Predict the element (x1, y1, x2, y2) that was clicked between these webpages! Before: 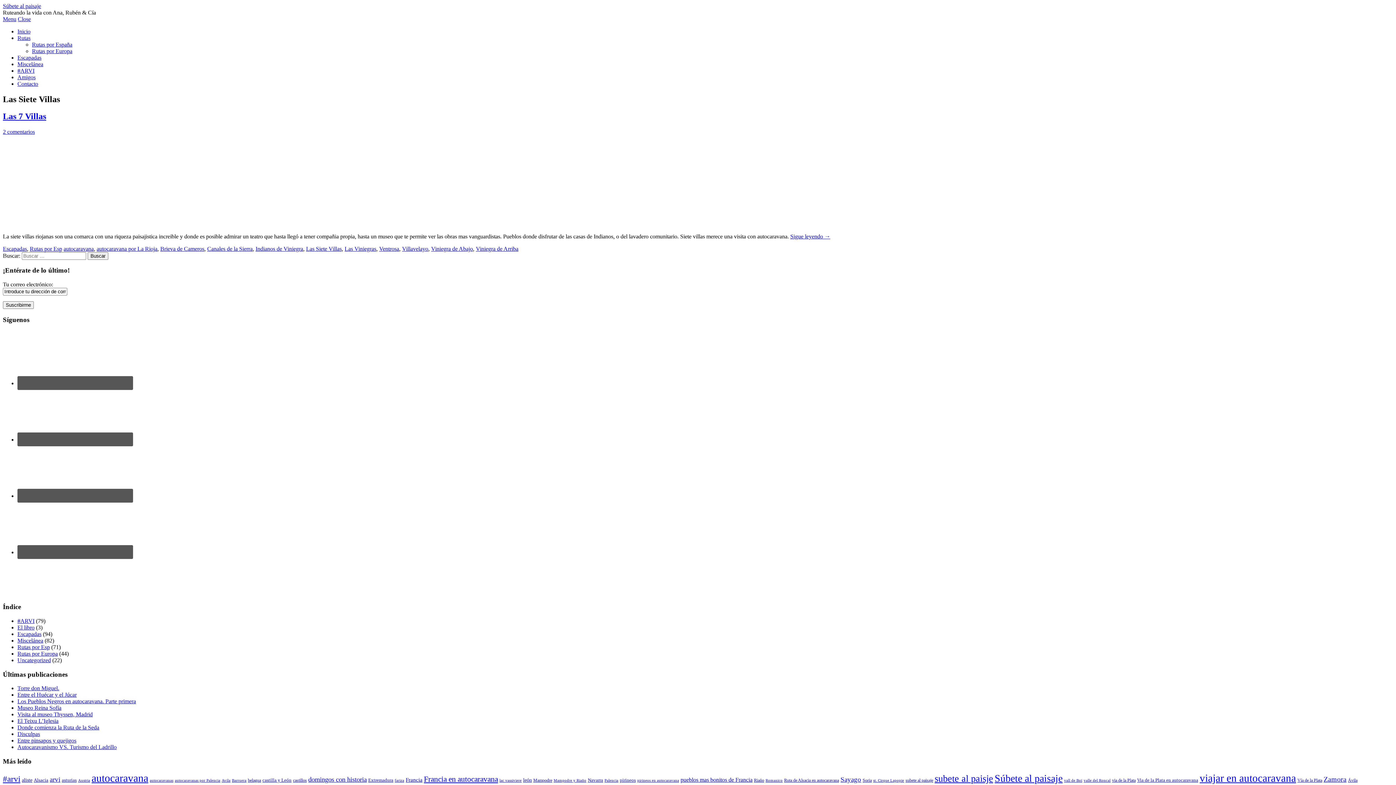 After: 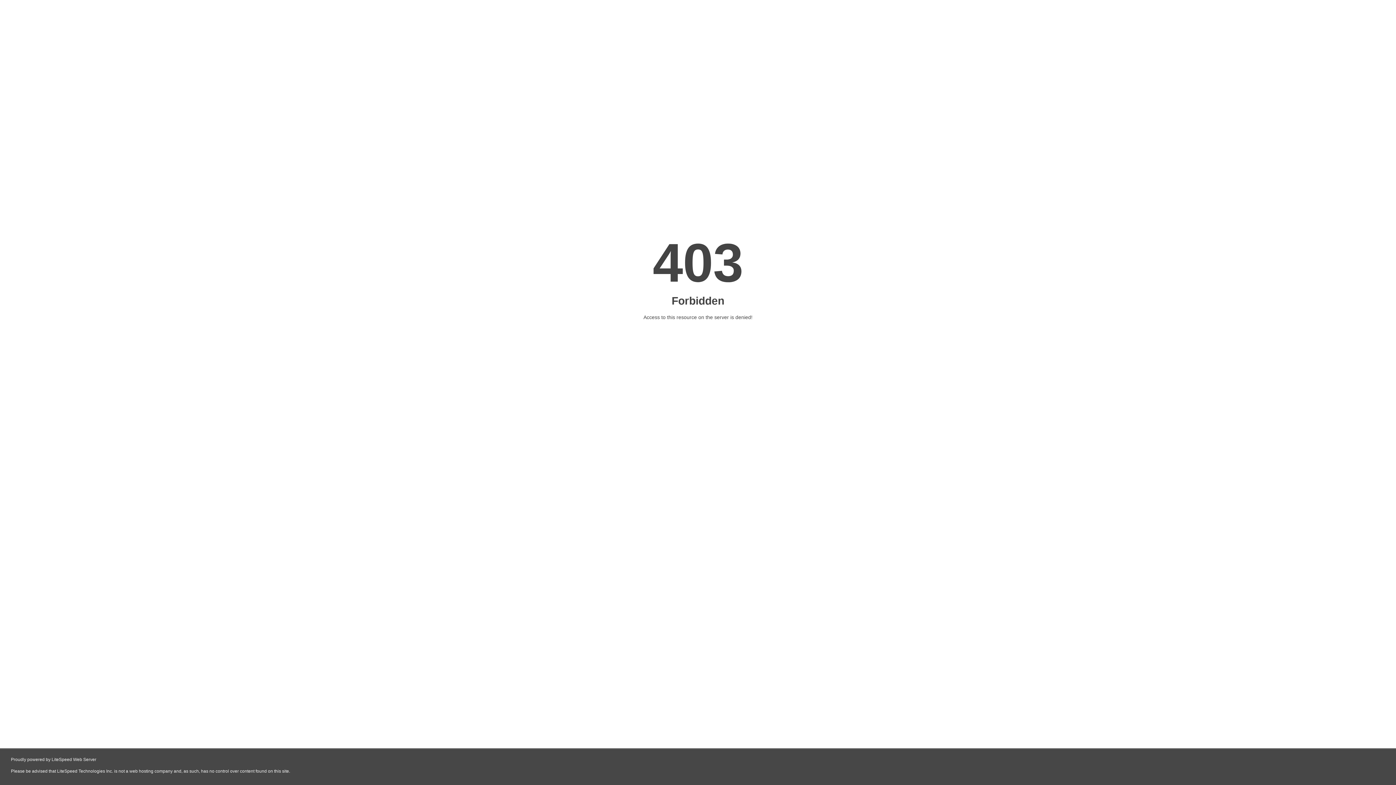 Action: bbox: (994, 773, 1062, 784) label: Súbete al paisaje (75 elementos)